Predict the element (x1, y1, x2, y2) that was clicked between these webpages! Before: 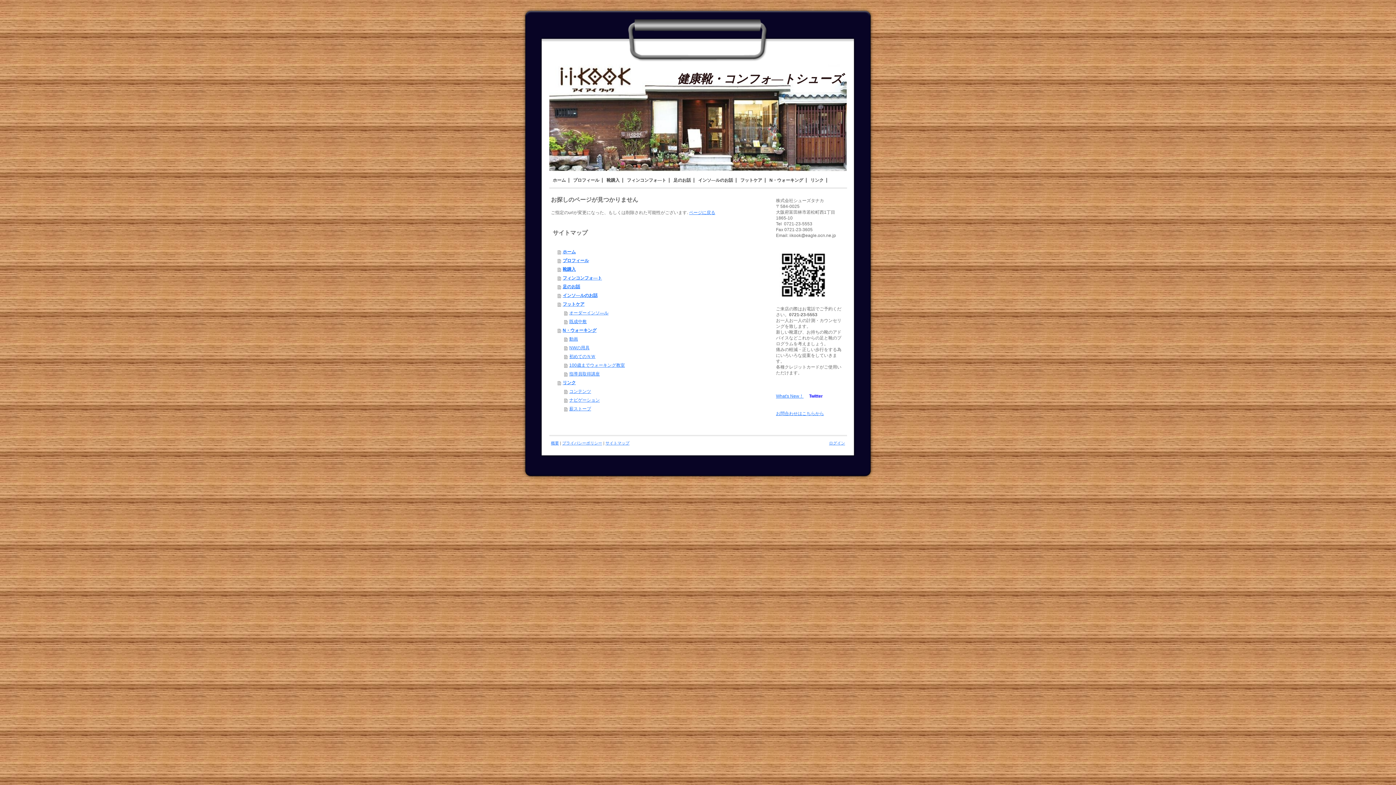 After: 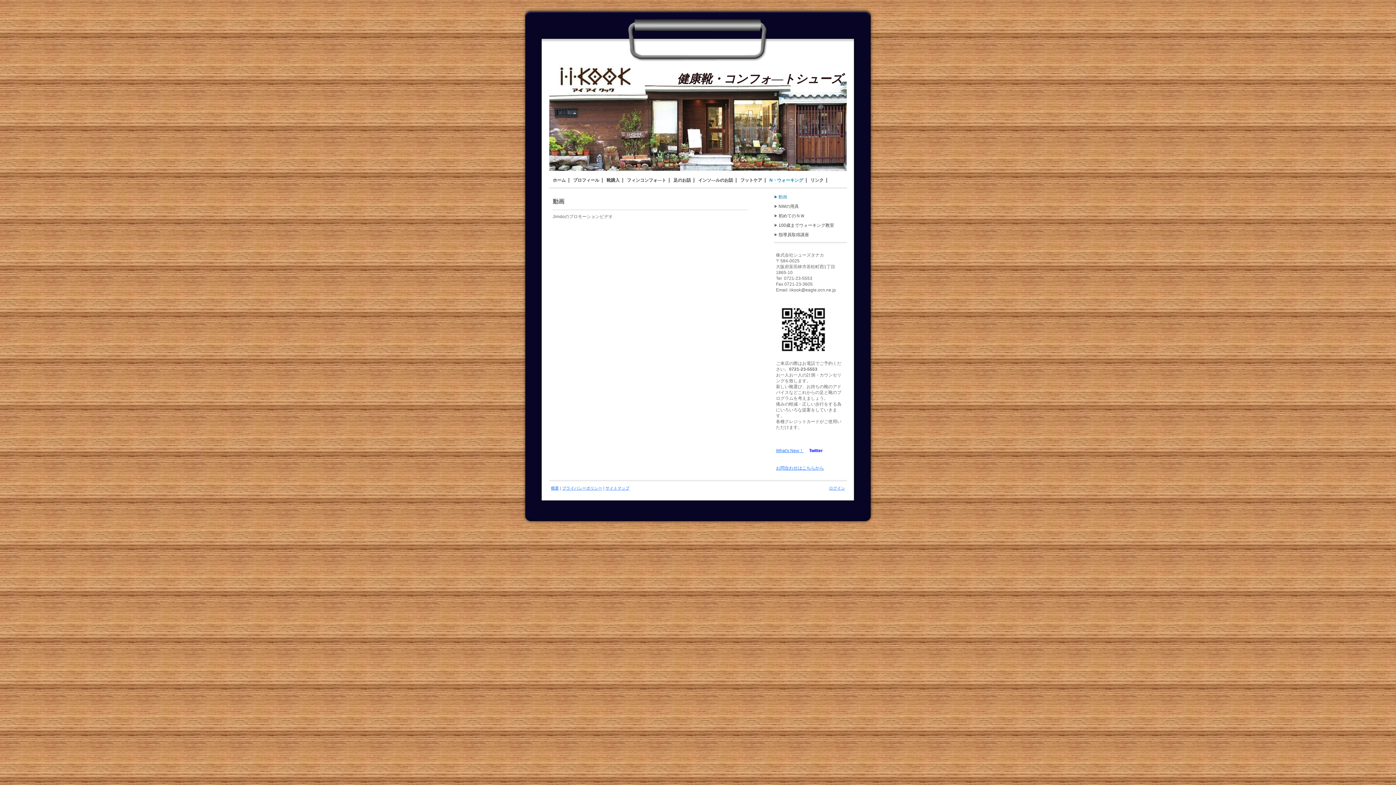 Action: bbox: (564, 334, 749, 343) label: 動画